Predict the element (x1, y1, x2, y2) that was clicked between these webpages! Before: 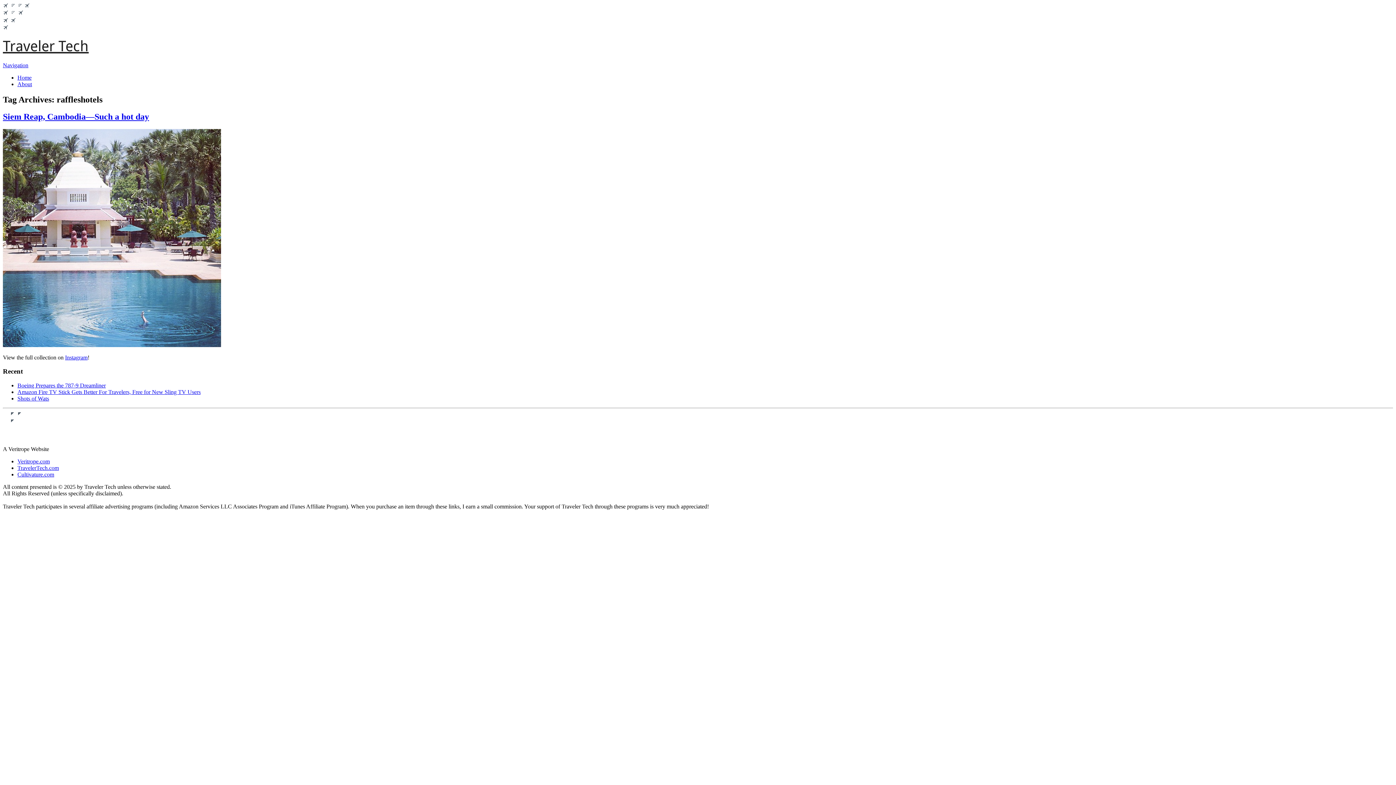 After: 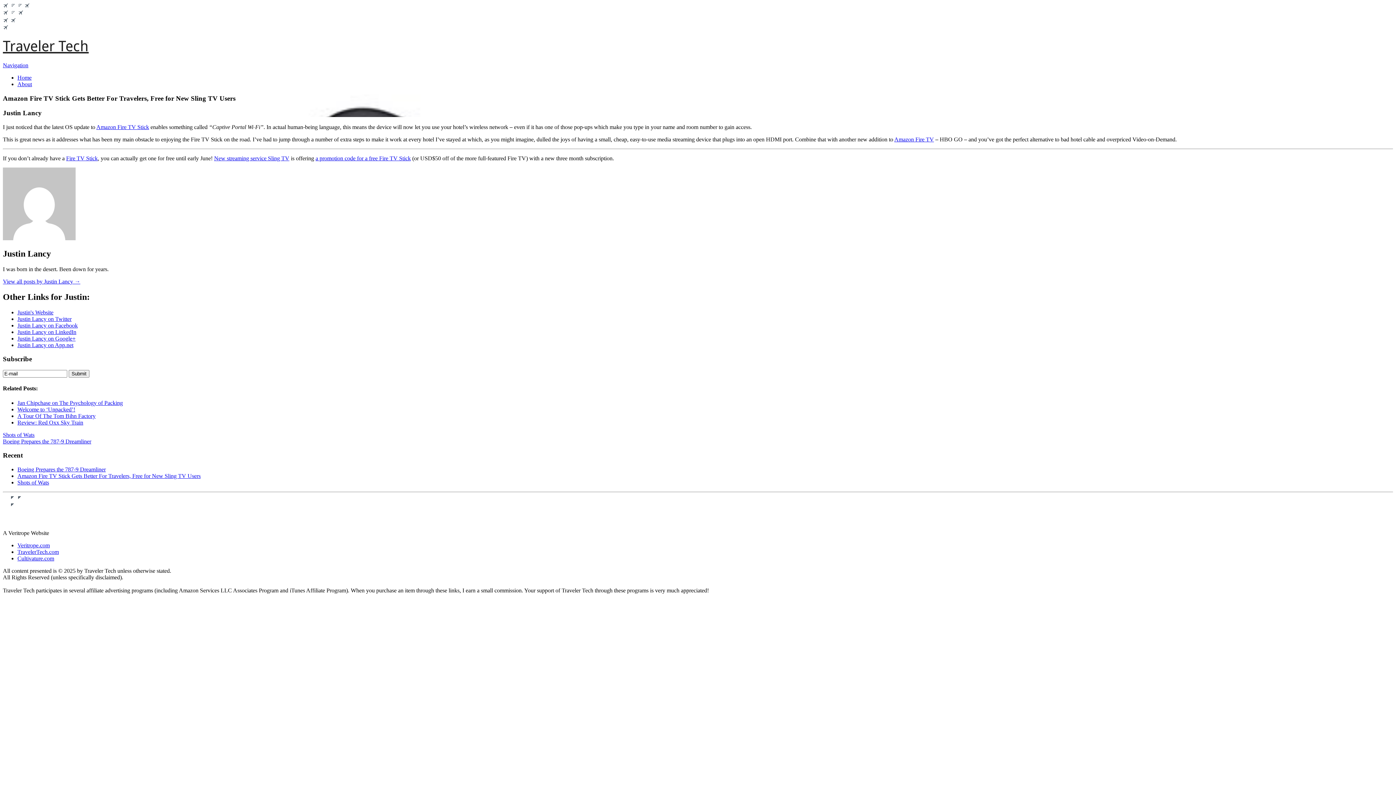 Action: bbox: (17, 389, 200, 395) label: Amazon Fire TV Stick Gets Better For Travelers, Free for New Sling TV Users